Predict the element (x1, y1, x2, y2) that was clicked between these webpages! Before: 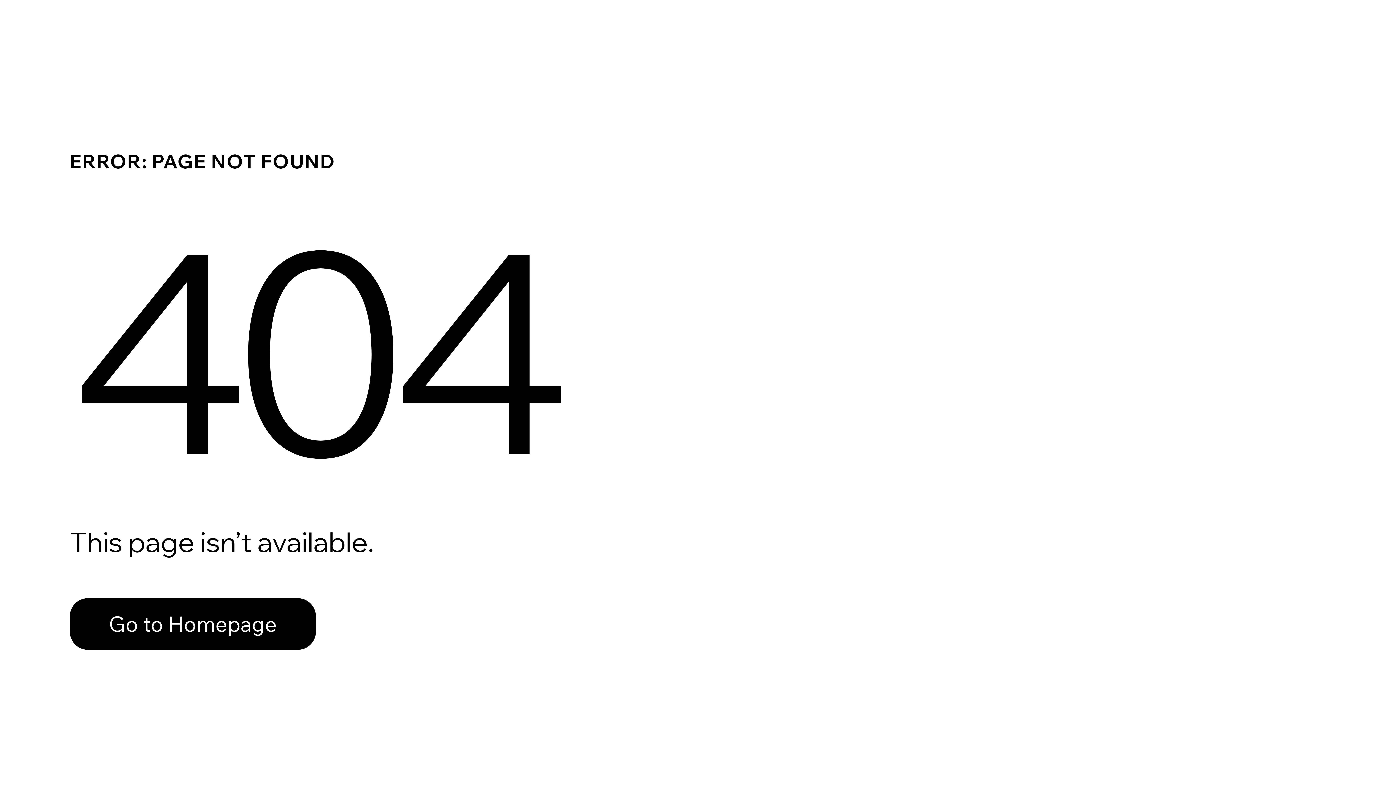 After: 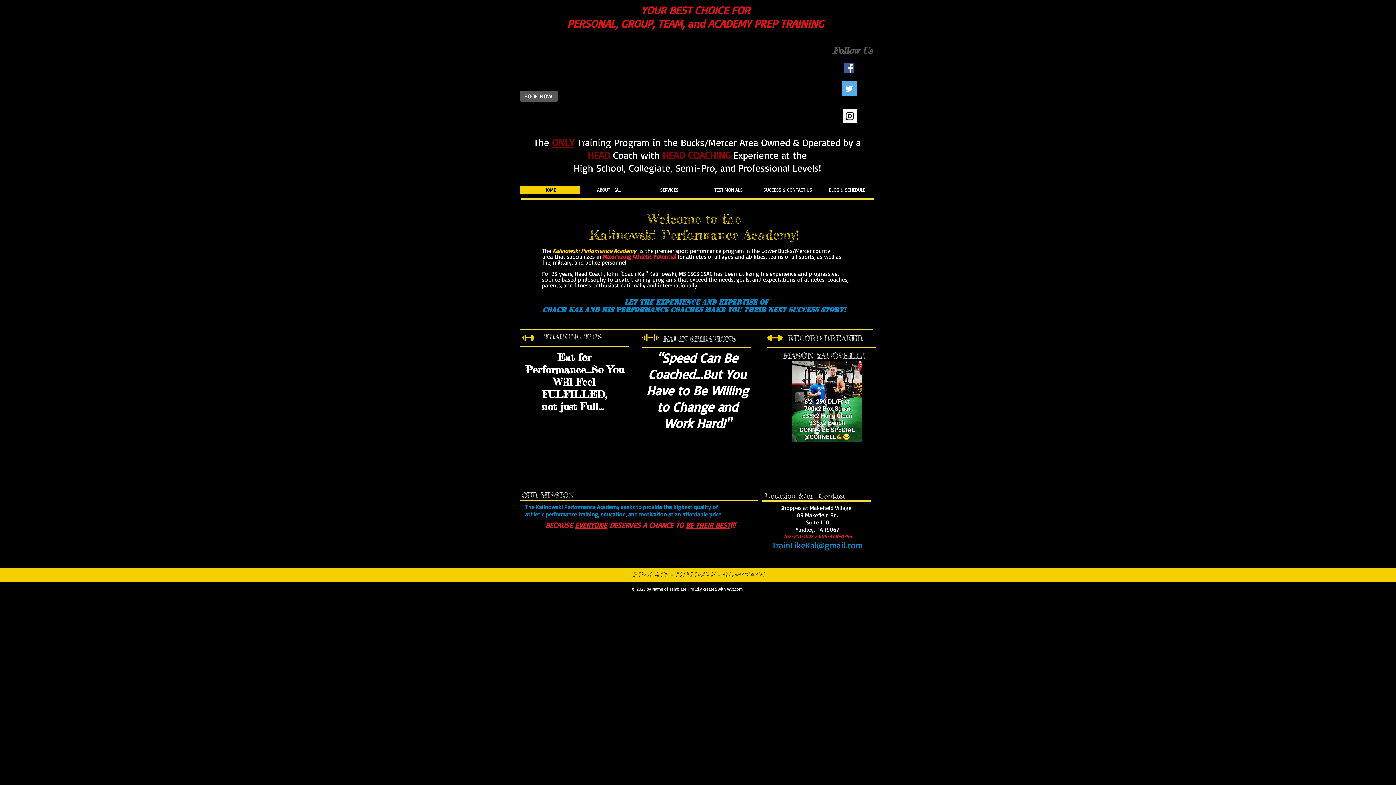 Action: bbox: (69, 598, 316, 650) label: Go to Homepage